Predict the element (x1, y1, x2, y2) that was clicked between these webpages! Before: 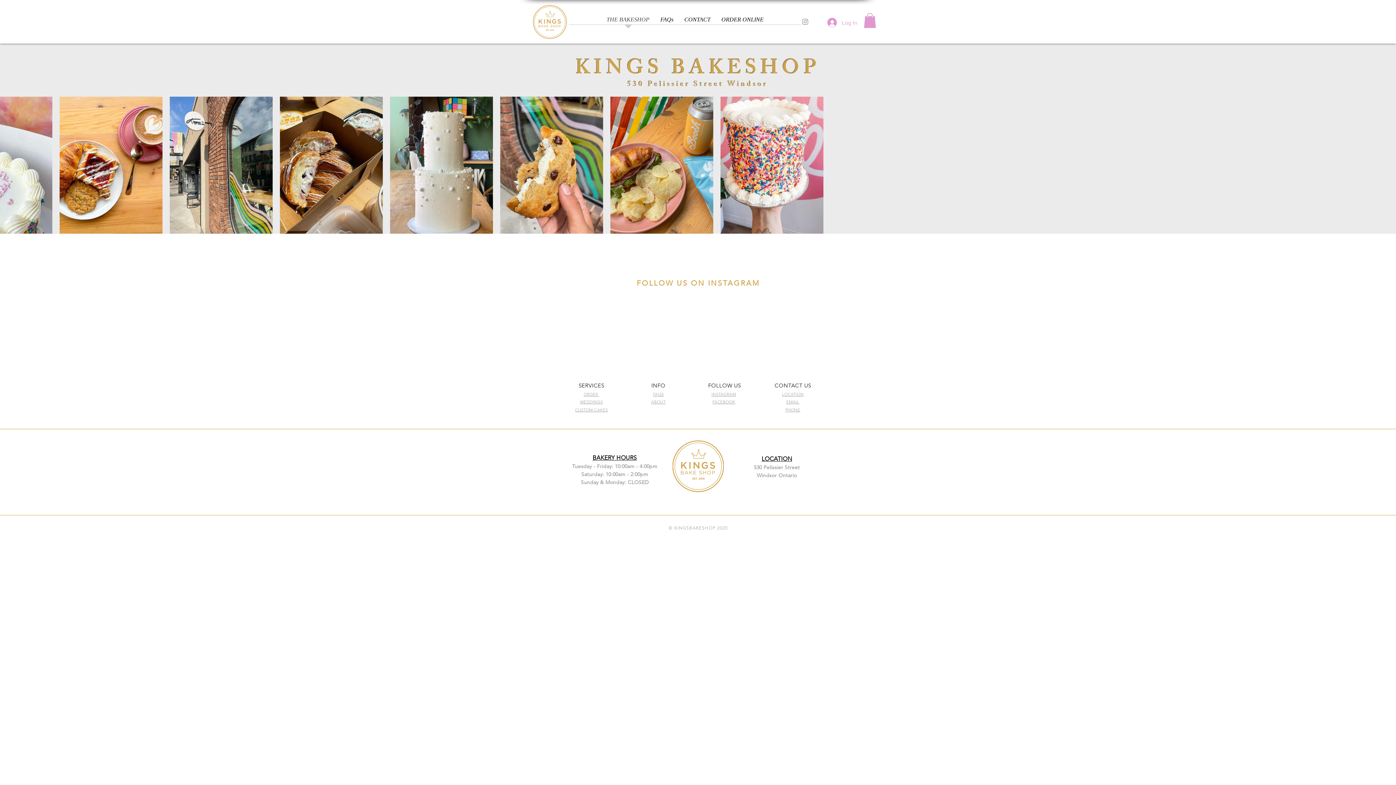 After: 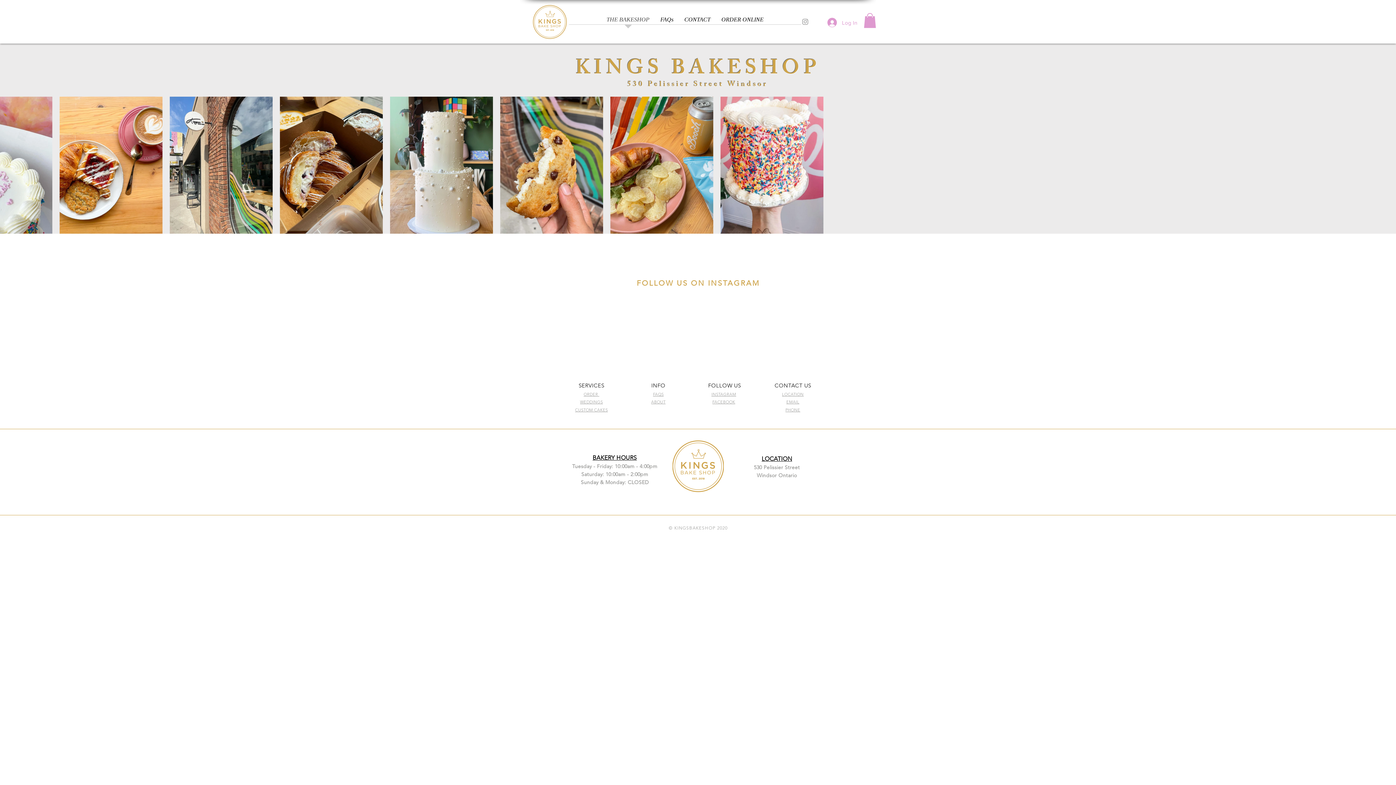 Action: label: WEDDINGS bbox: (580, 399, 603, 404)